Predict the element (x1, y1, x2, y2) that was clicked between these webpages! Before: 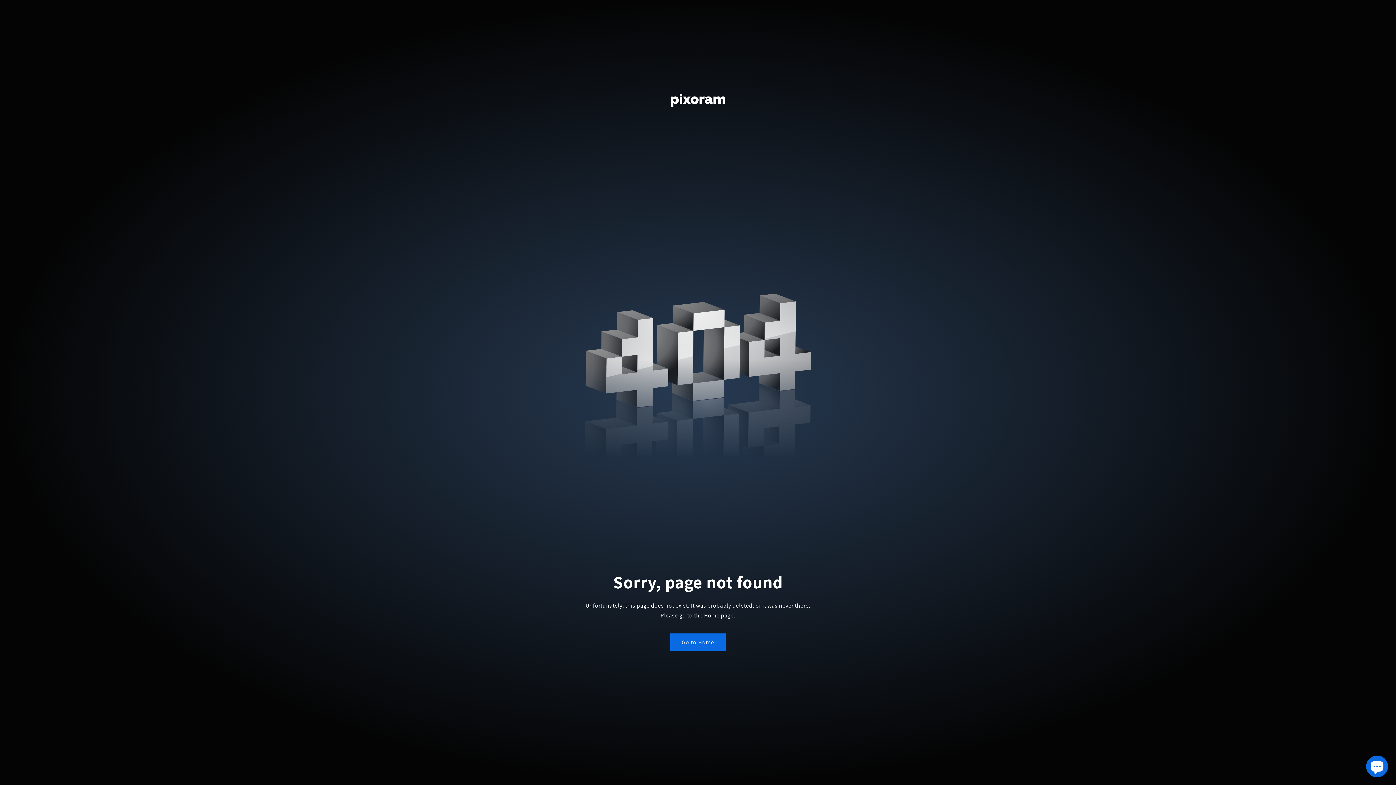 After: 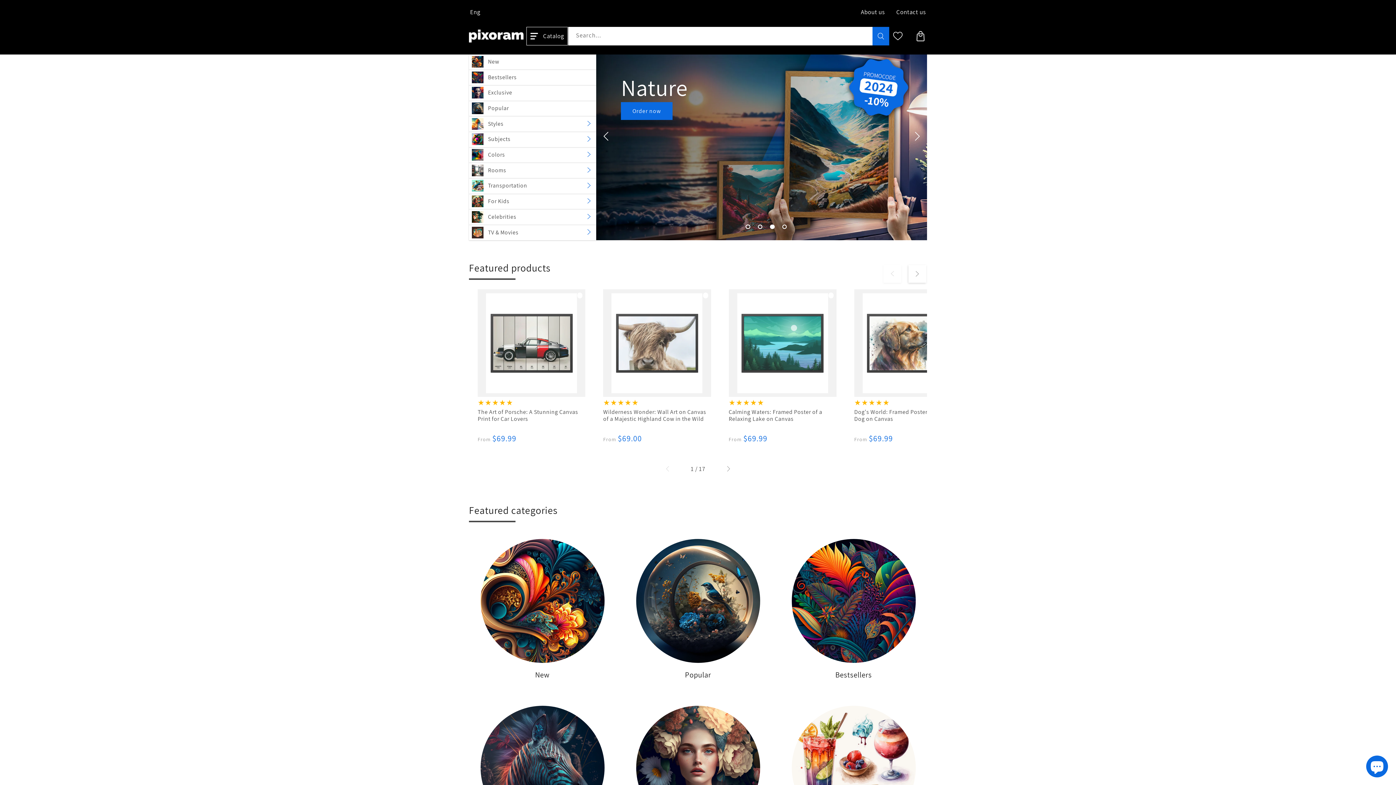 Action: bbox: (670, 93, 725, 128)